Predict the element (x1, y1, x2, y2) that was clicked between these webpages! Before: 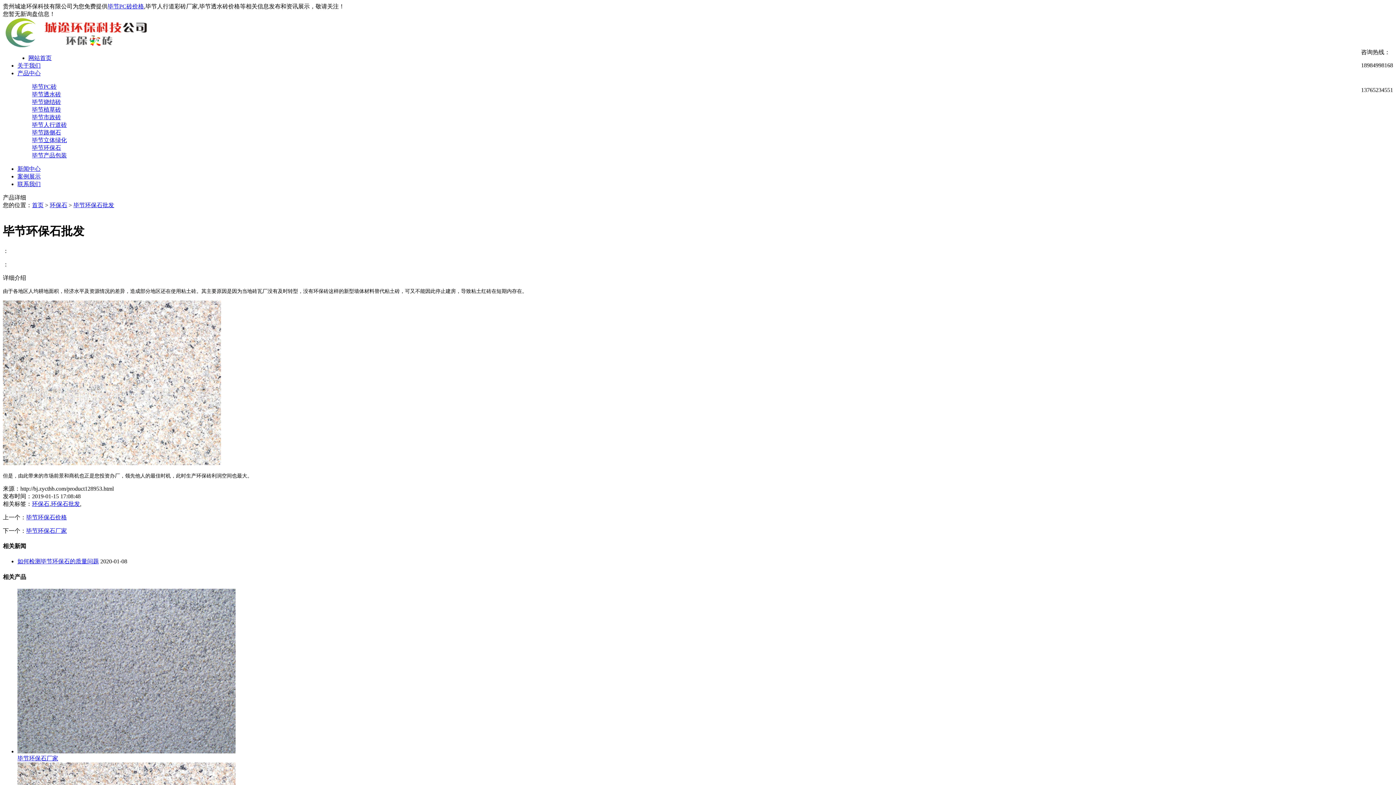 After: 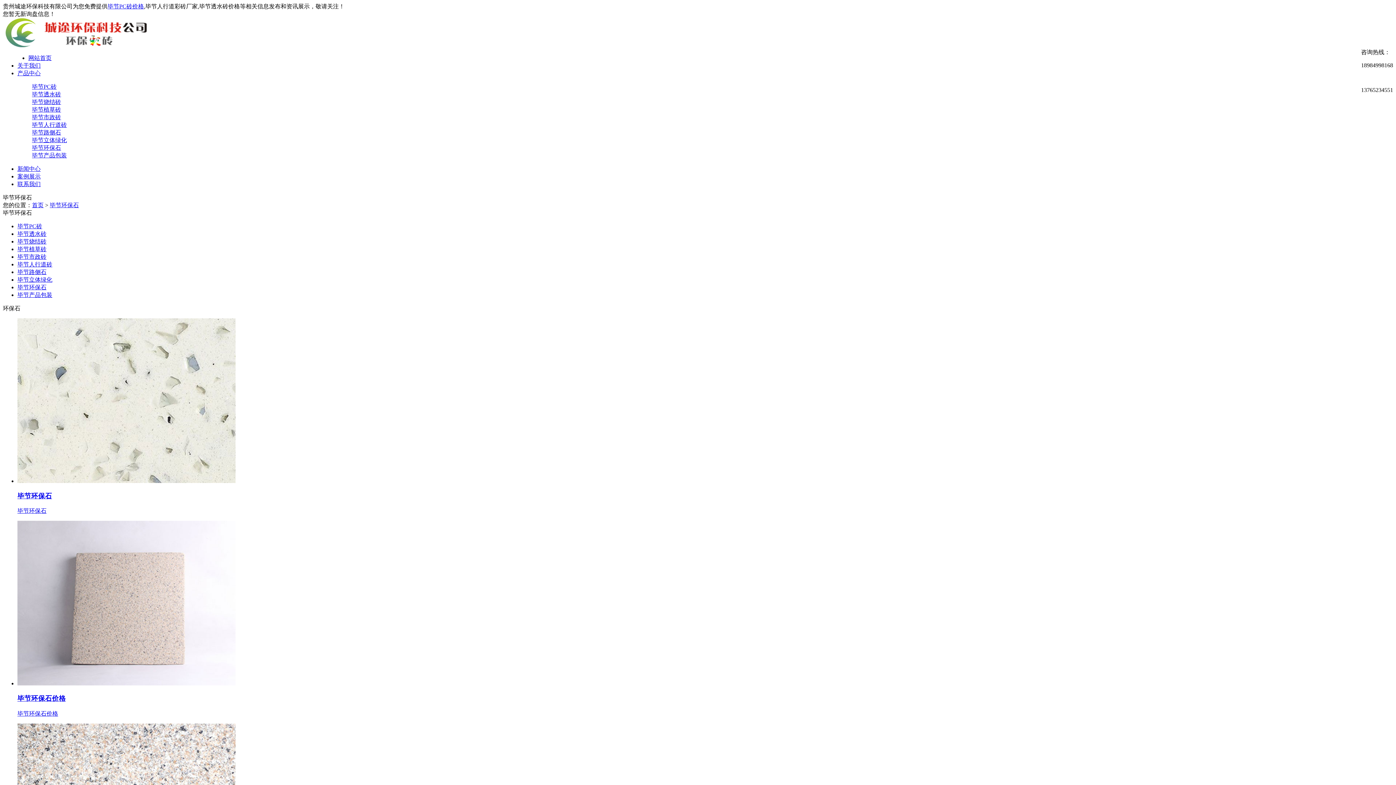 Action: bbox: (32, 144, 61, 150) label: 毕节环保石